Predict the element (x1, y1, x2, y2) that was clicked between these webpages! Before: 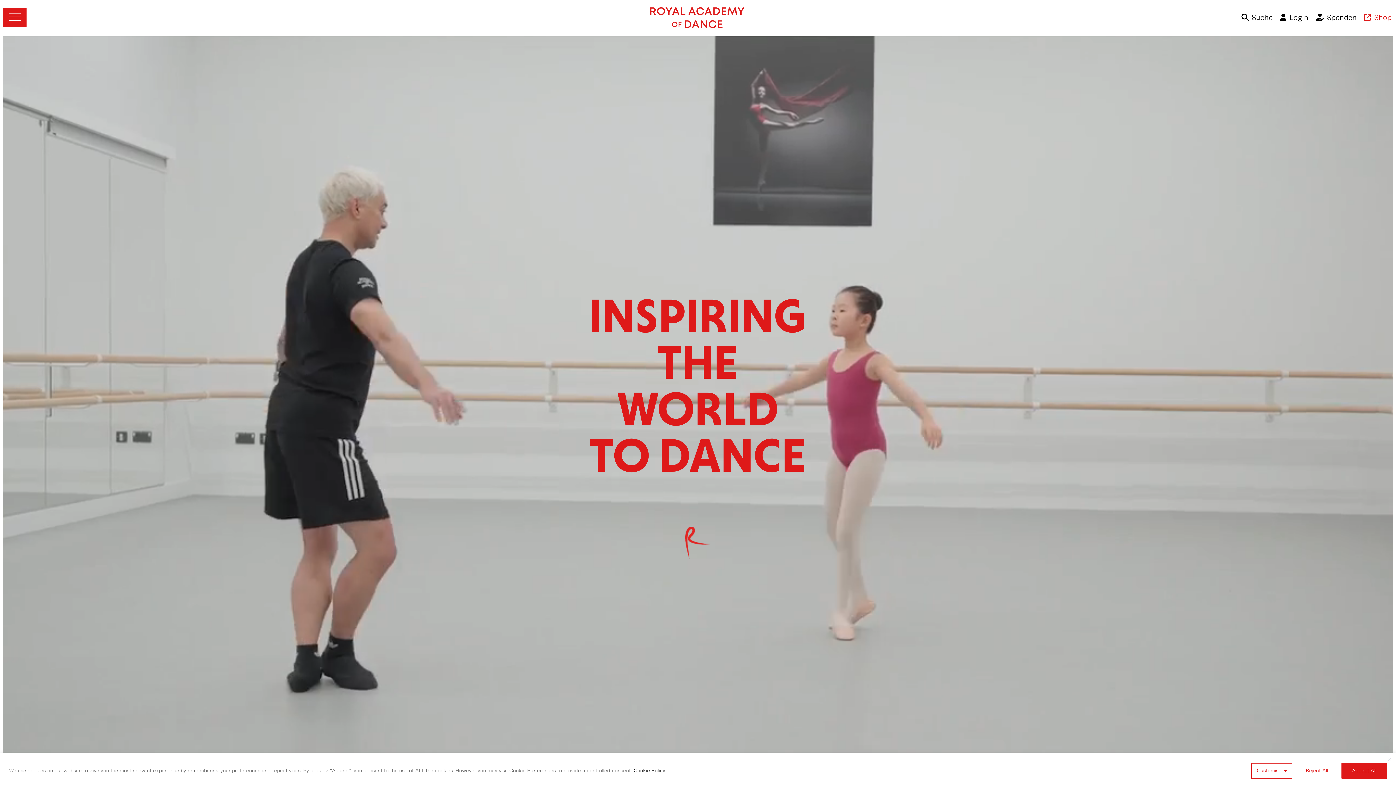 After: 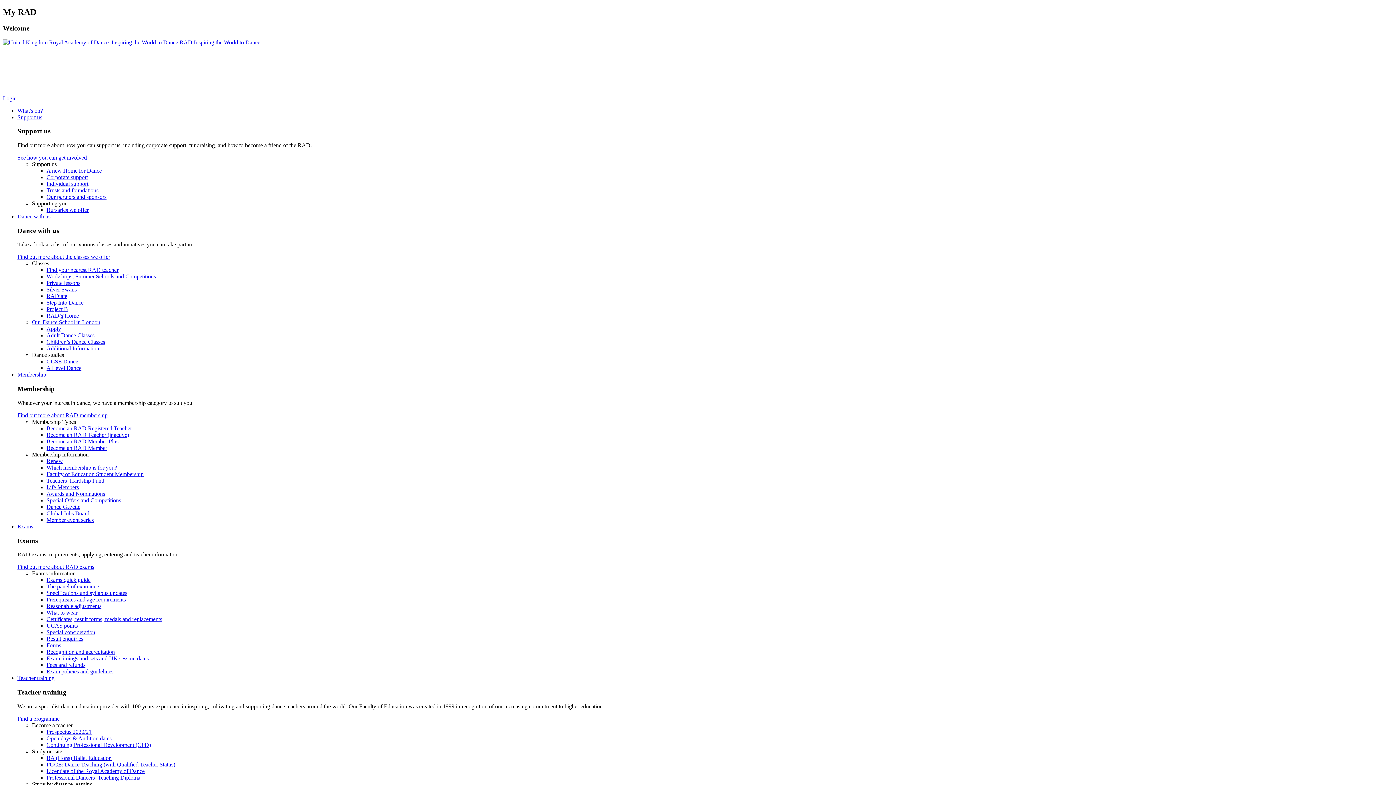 Action: bbox: (1280, 13, 1308, 21) label: Login